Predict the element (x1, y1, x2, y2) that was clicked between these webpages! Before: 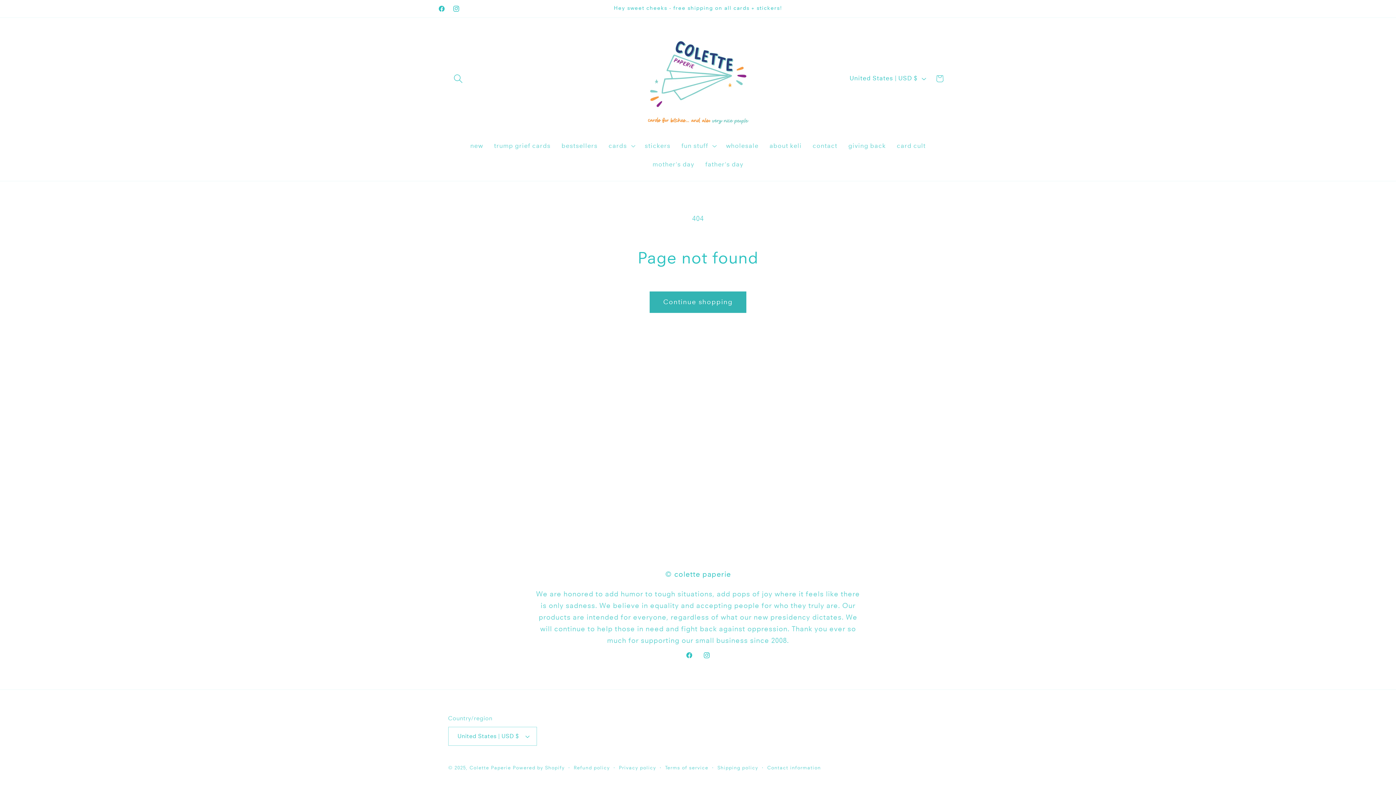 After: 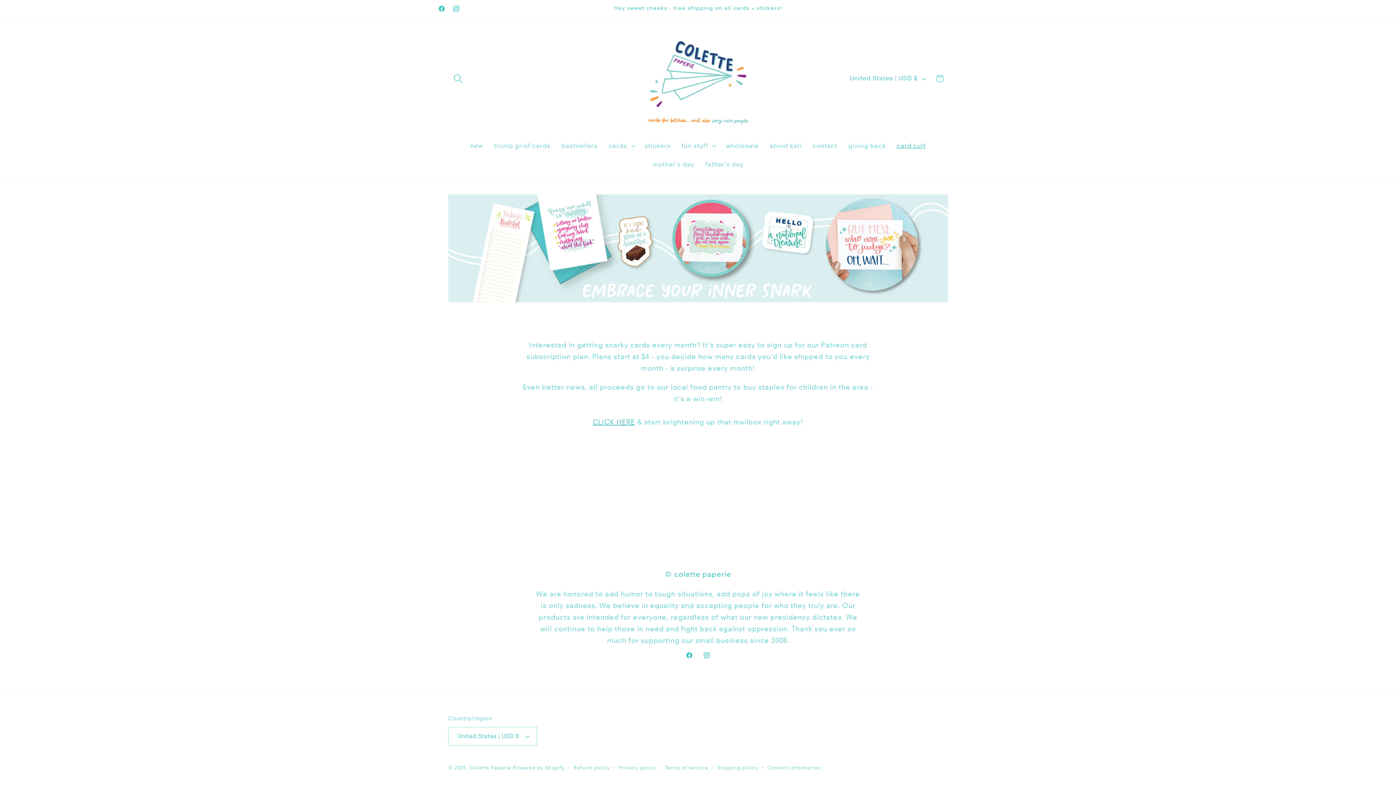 Action: label: card cult bbox: (891, 136, 931, 155)